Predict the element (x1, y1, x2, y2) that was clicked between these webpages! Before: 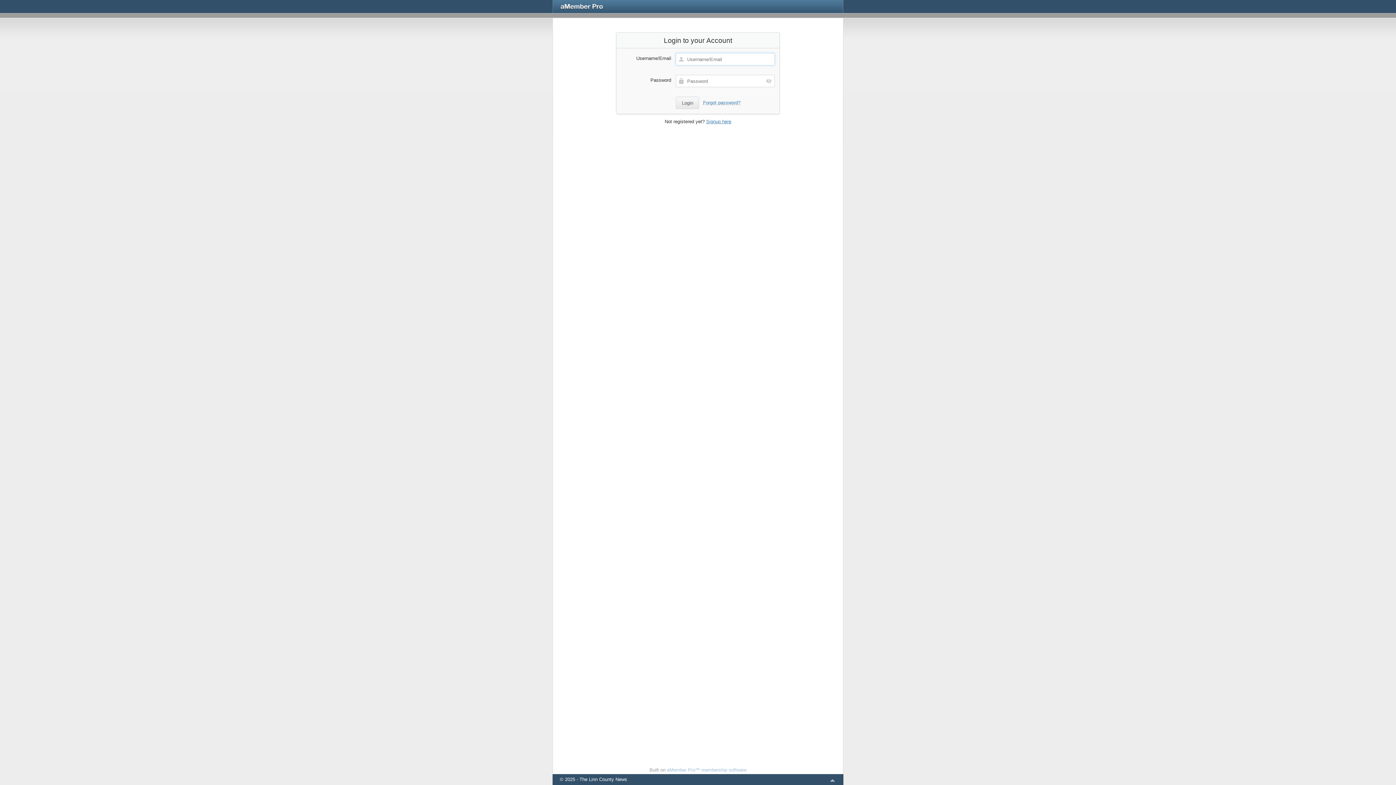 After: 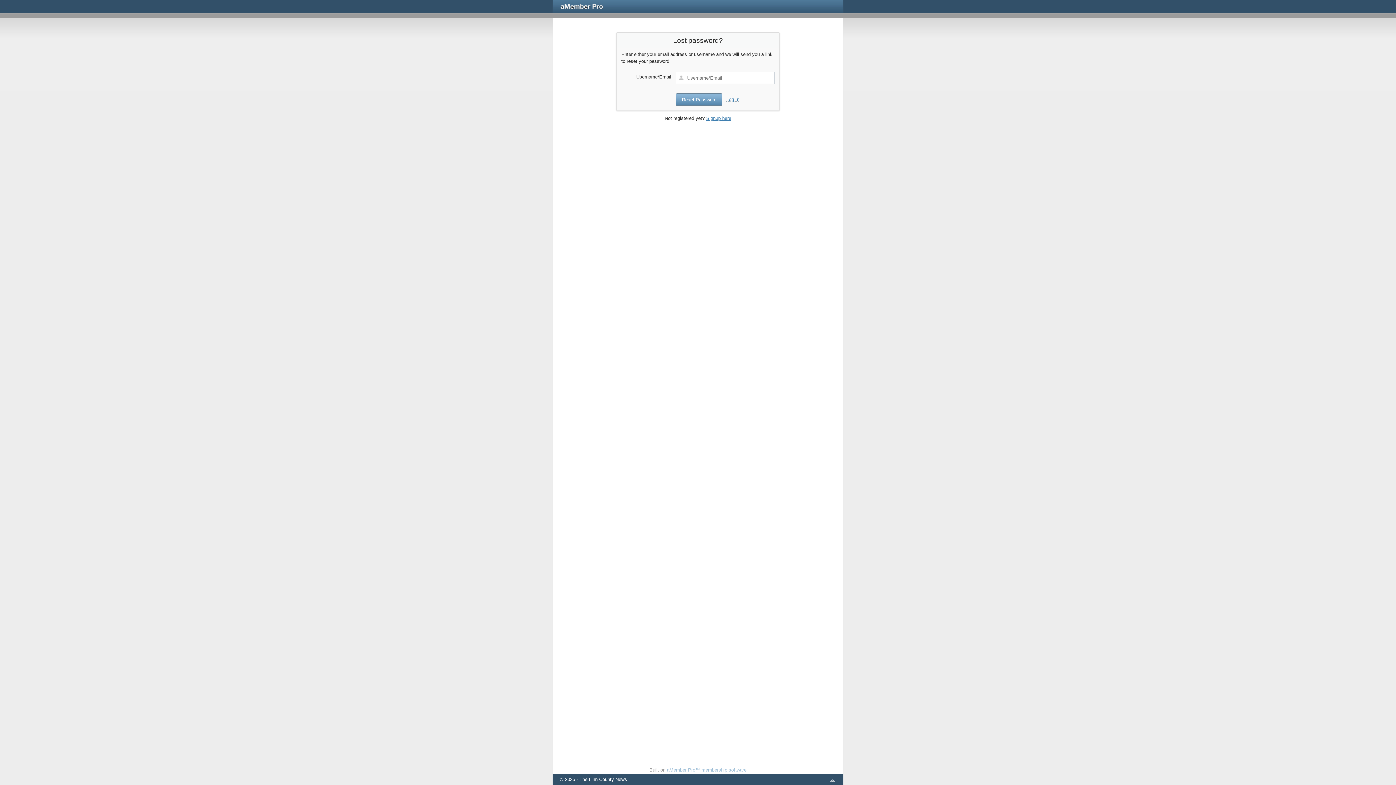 Action: label: Forgot password? bbox: (703, 99, 740, 105)